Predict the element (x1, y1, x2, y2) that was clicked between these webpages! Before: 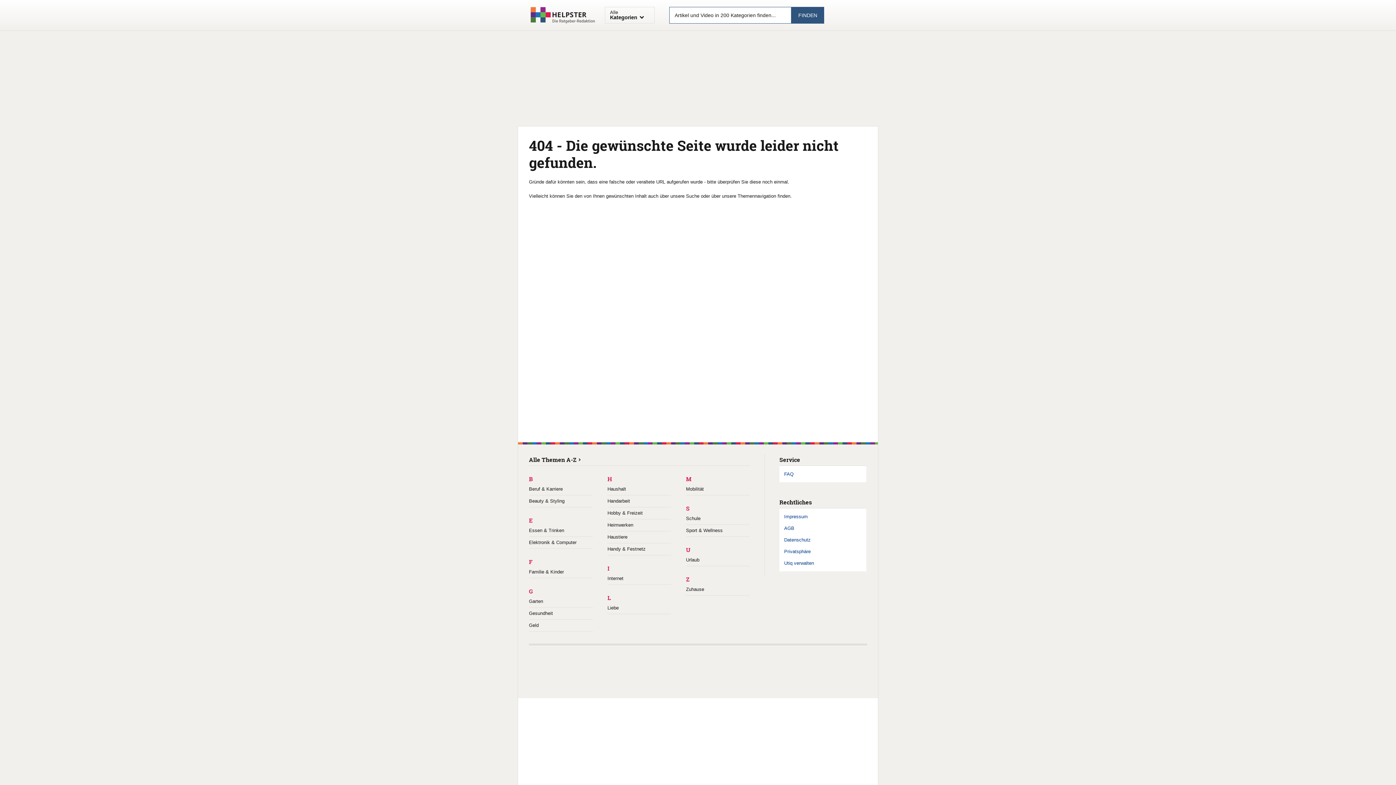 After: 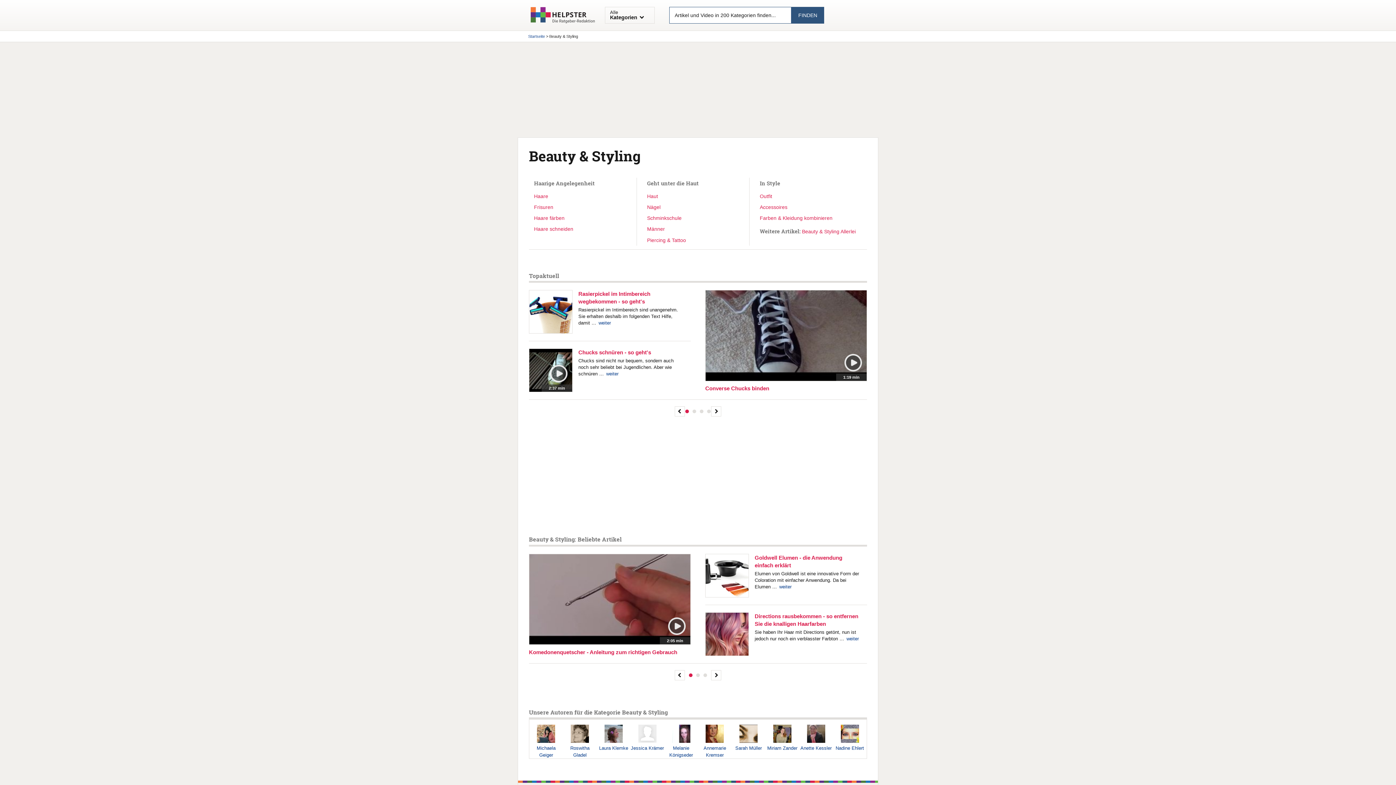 Action: bbox: (529, 495, 593, 507) label: Beauty & Styling